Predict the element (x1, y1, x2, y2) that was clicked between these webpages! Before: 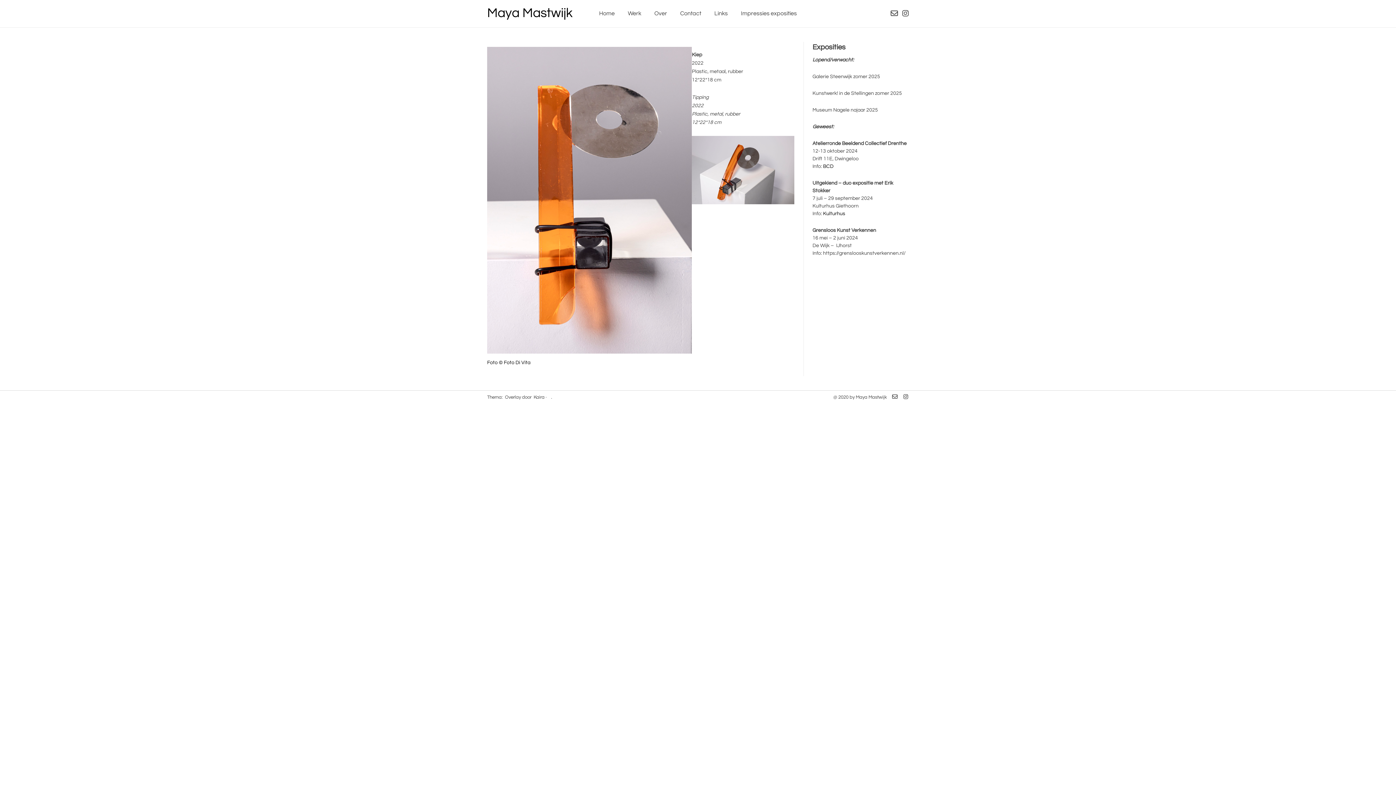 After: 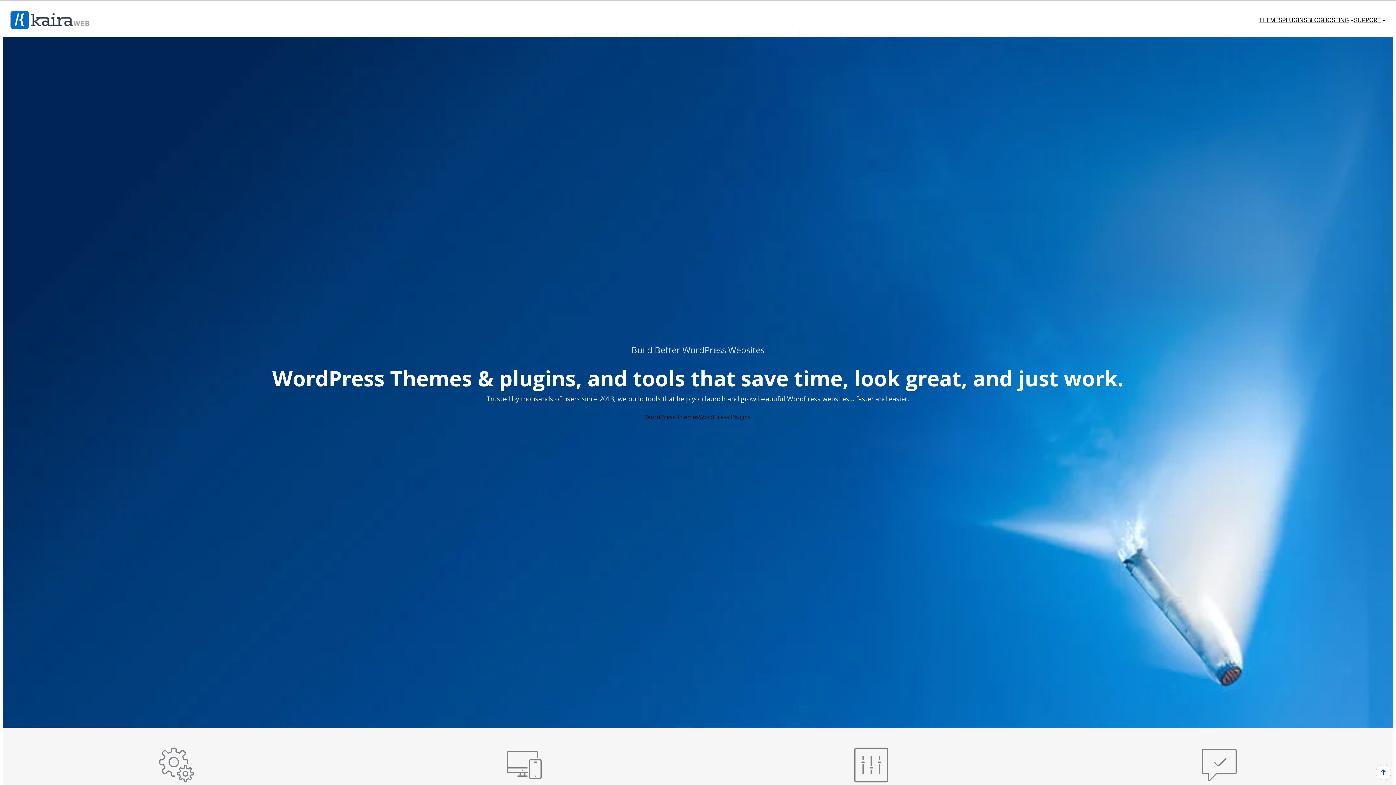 Action: bbox: (533, 394, 546, 401) label: Kaira ·